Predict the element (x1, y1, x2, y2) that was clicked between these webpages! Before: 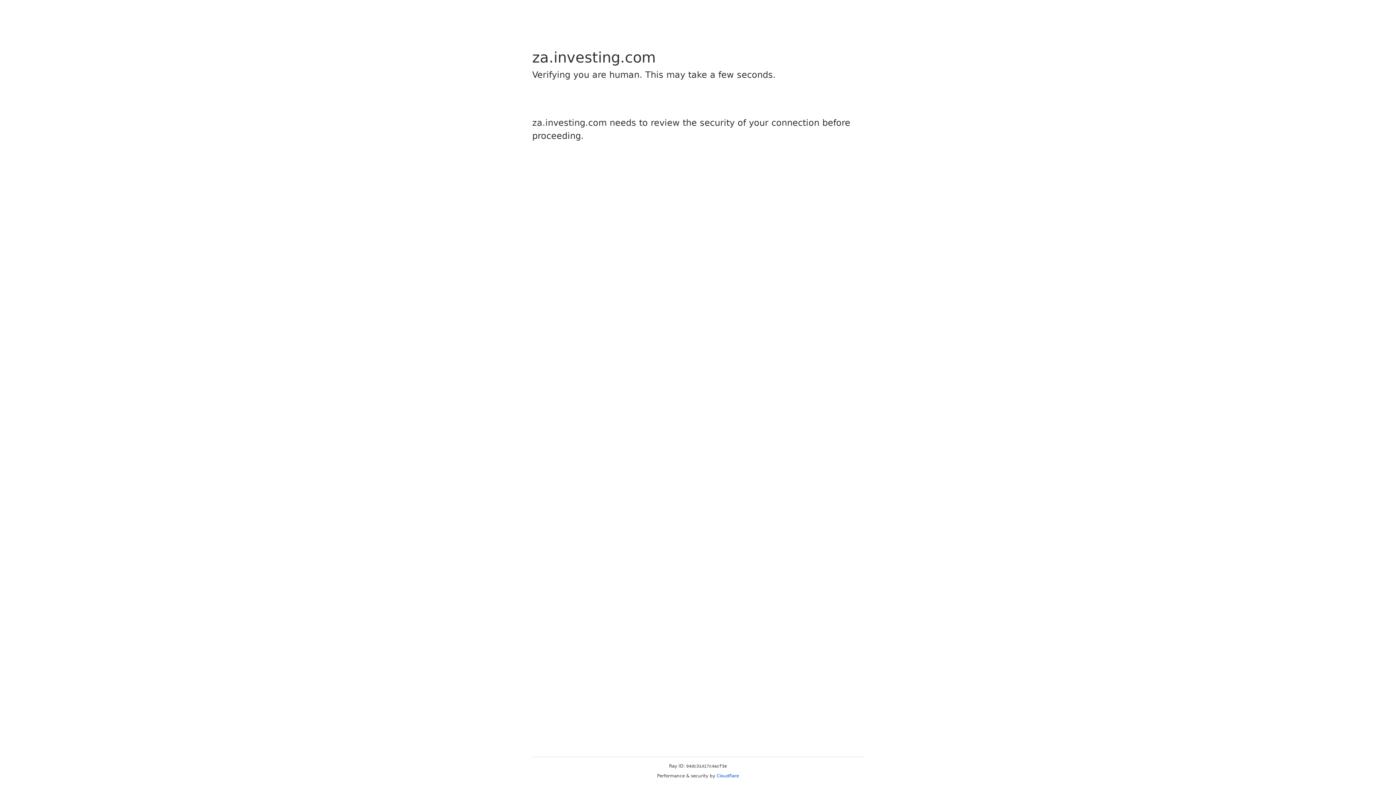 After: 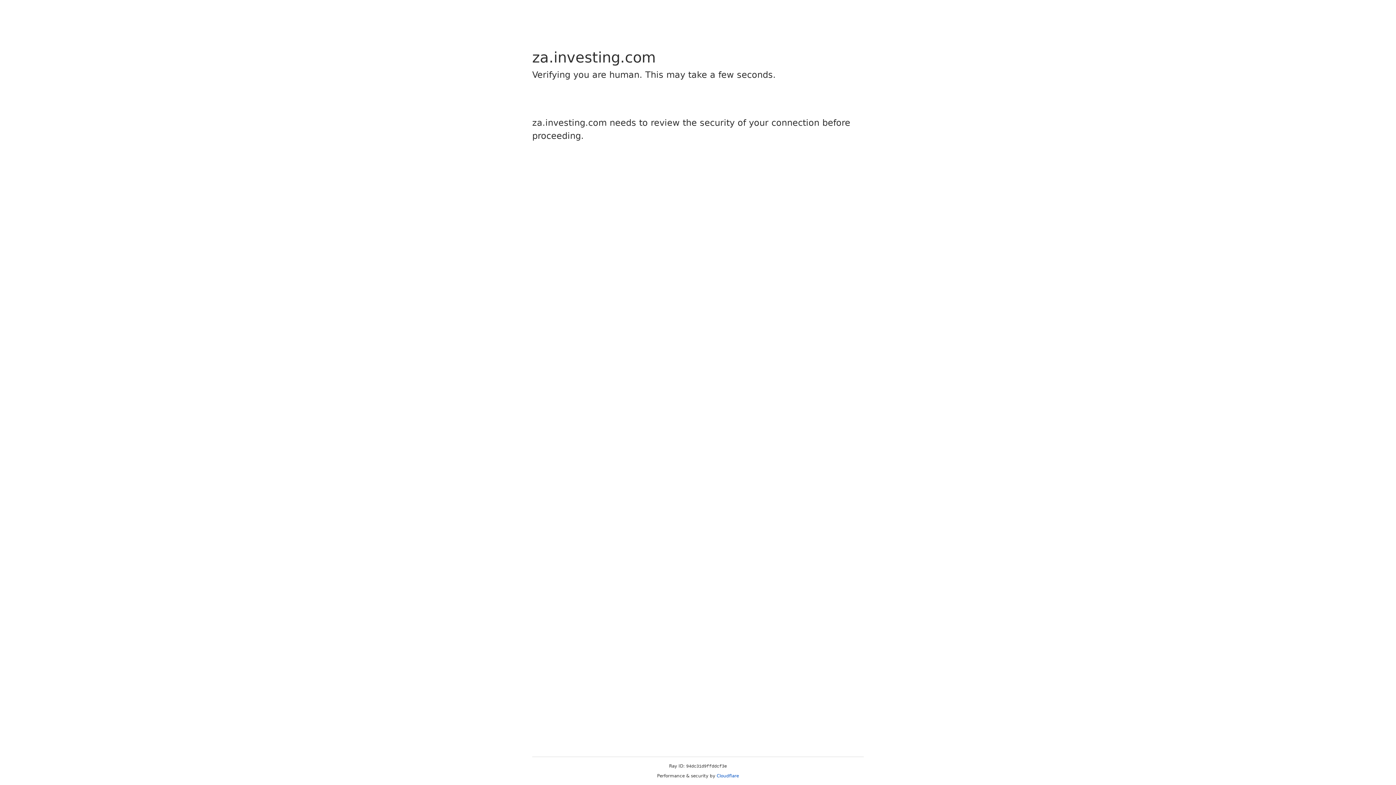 Action: label: Cloudflare bbox: (716, 773, 739, 778)